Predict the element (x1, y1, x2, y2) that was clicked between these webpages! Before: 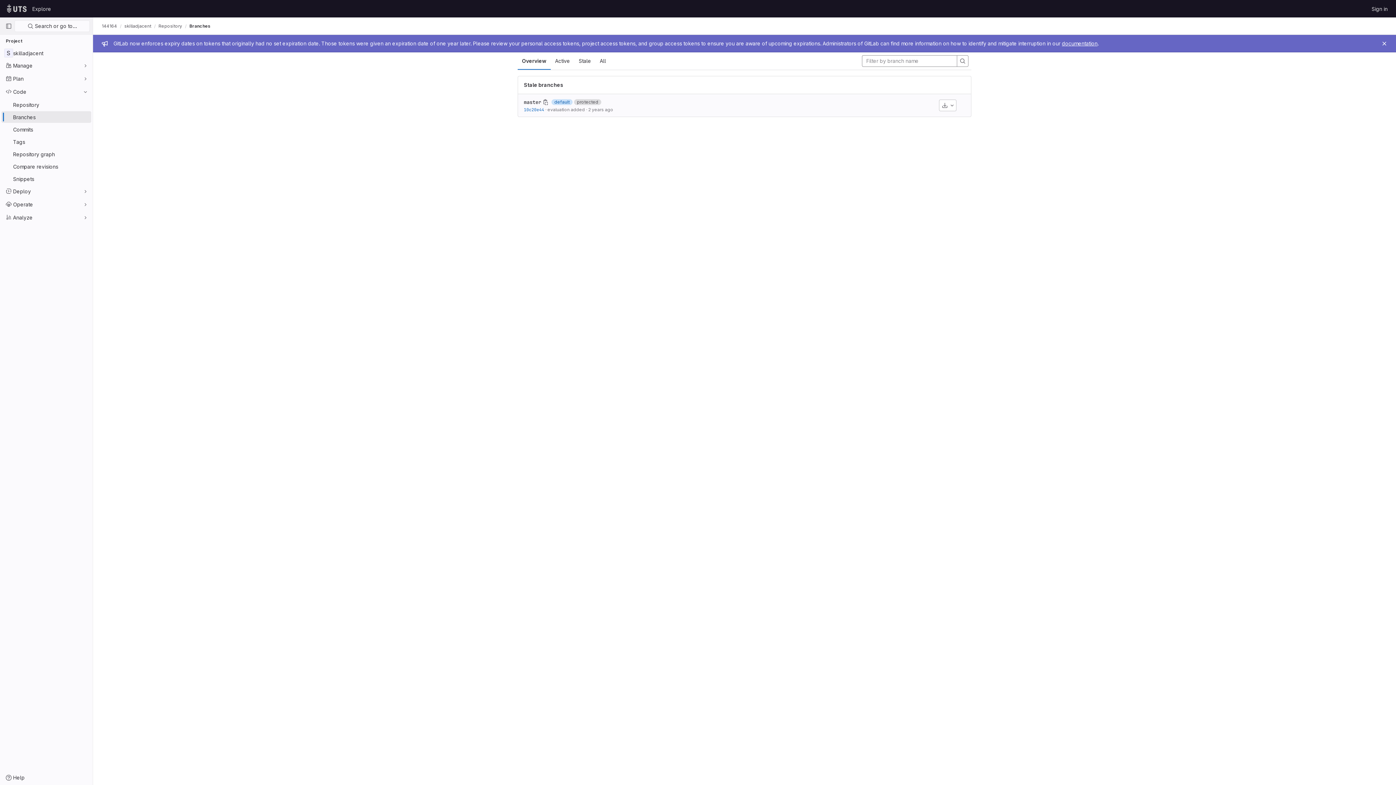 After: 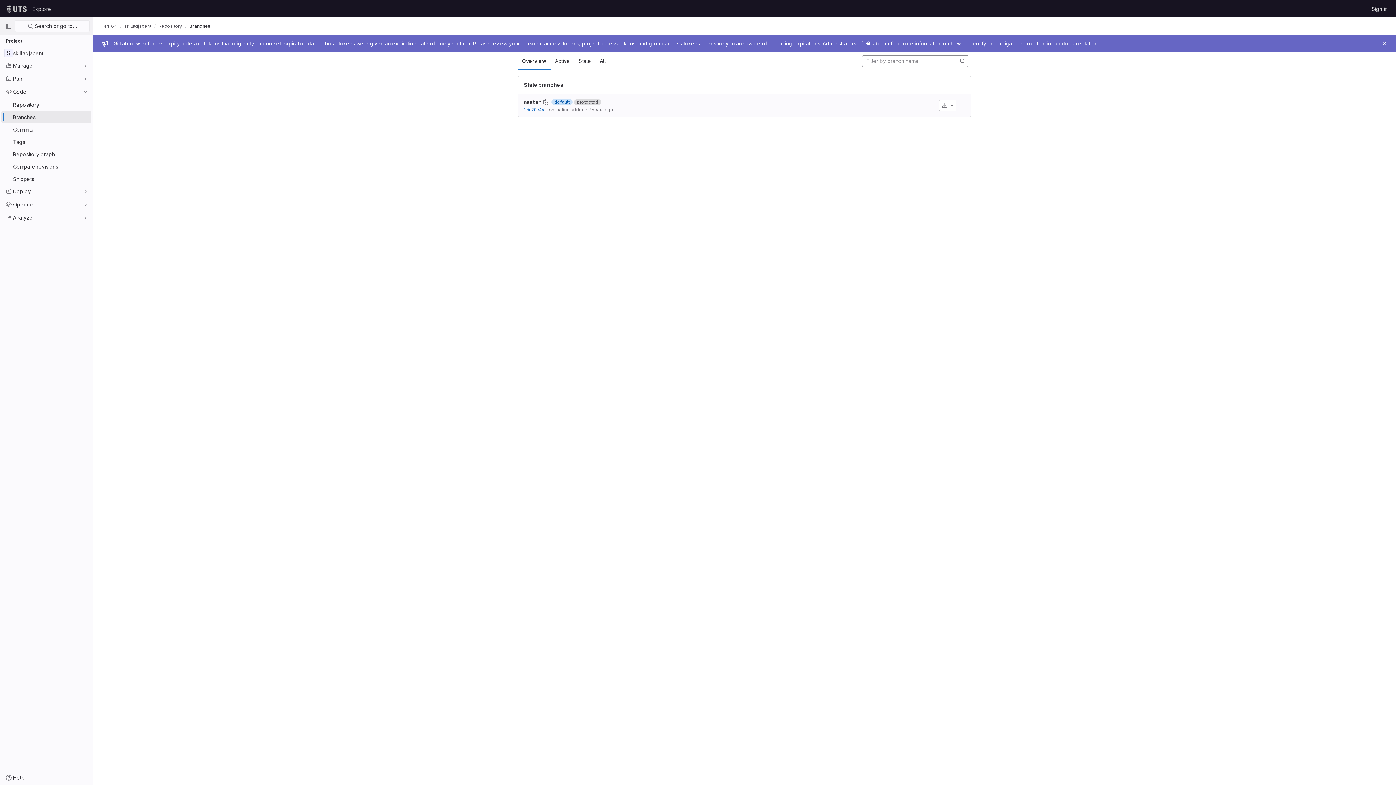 Action: label: Overview bbox: (517, 52, 550, 69)